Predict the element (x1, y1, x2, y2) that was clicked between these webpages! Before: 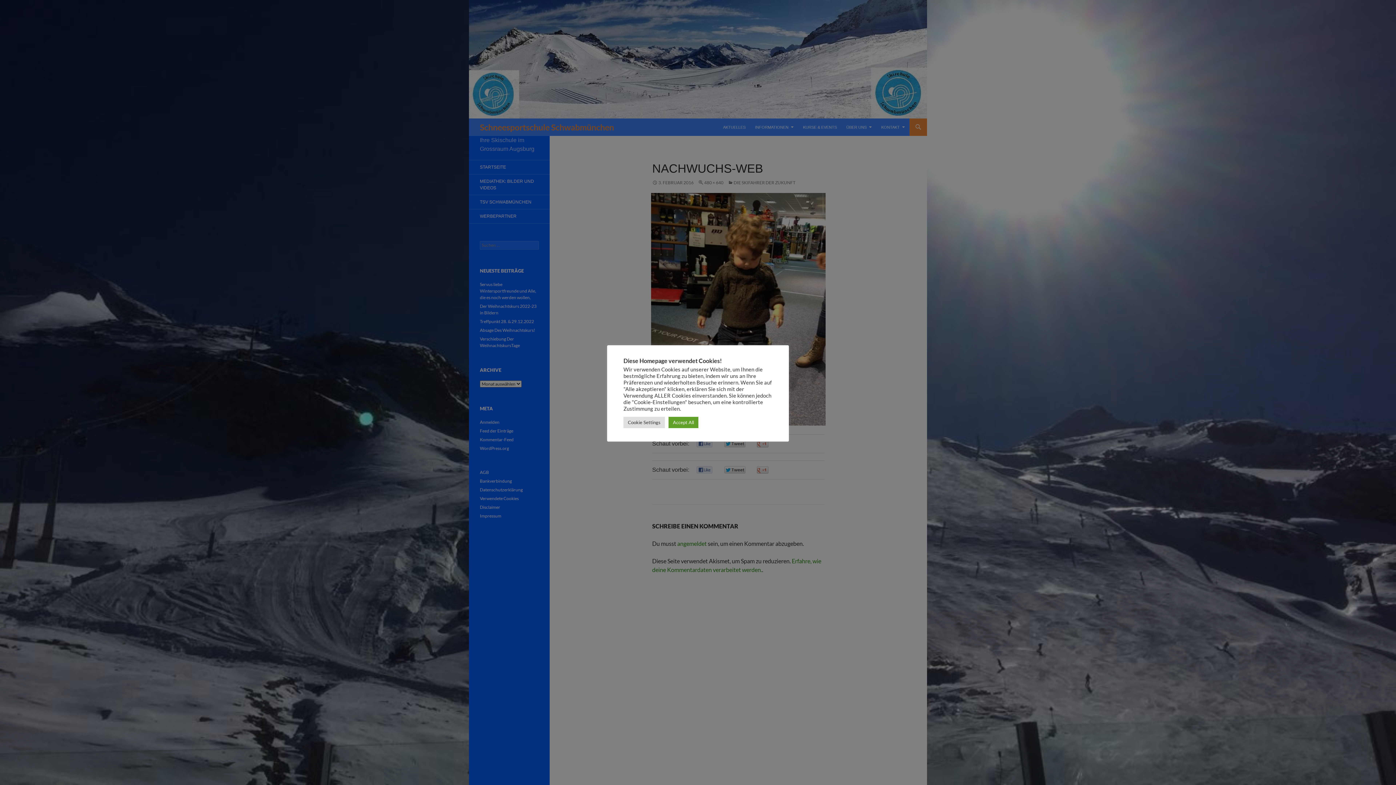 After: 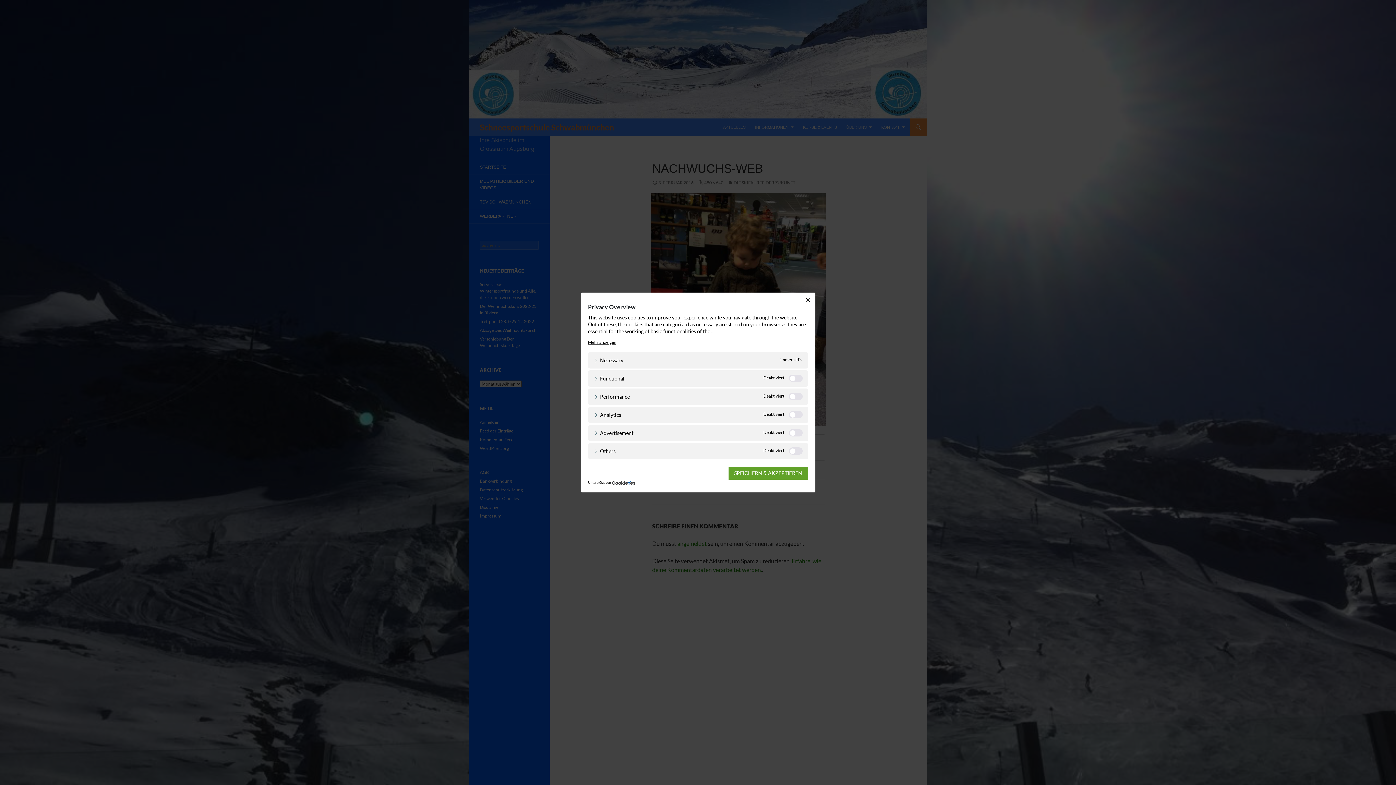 Action: label: Cookie Settings bbox: (623, 416, 665, 428)